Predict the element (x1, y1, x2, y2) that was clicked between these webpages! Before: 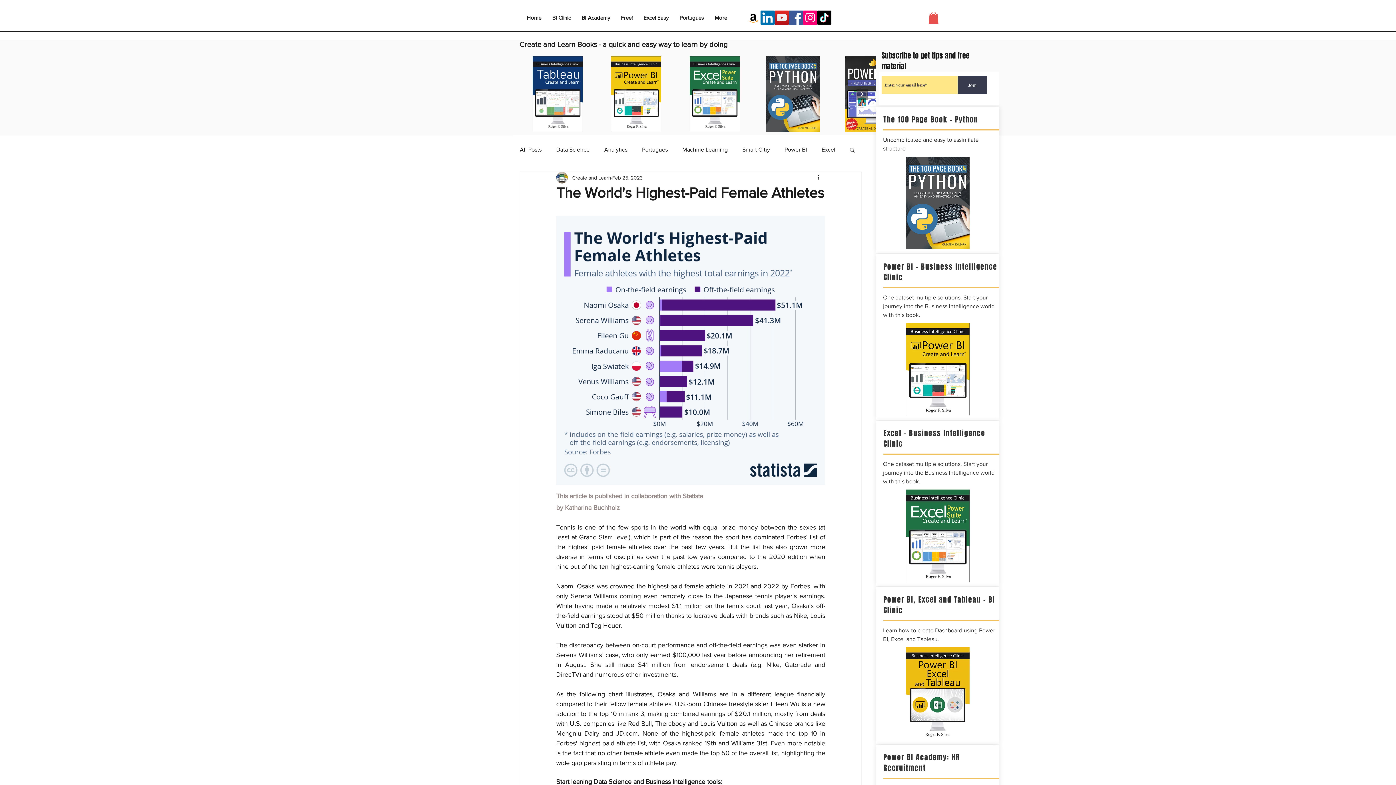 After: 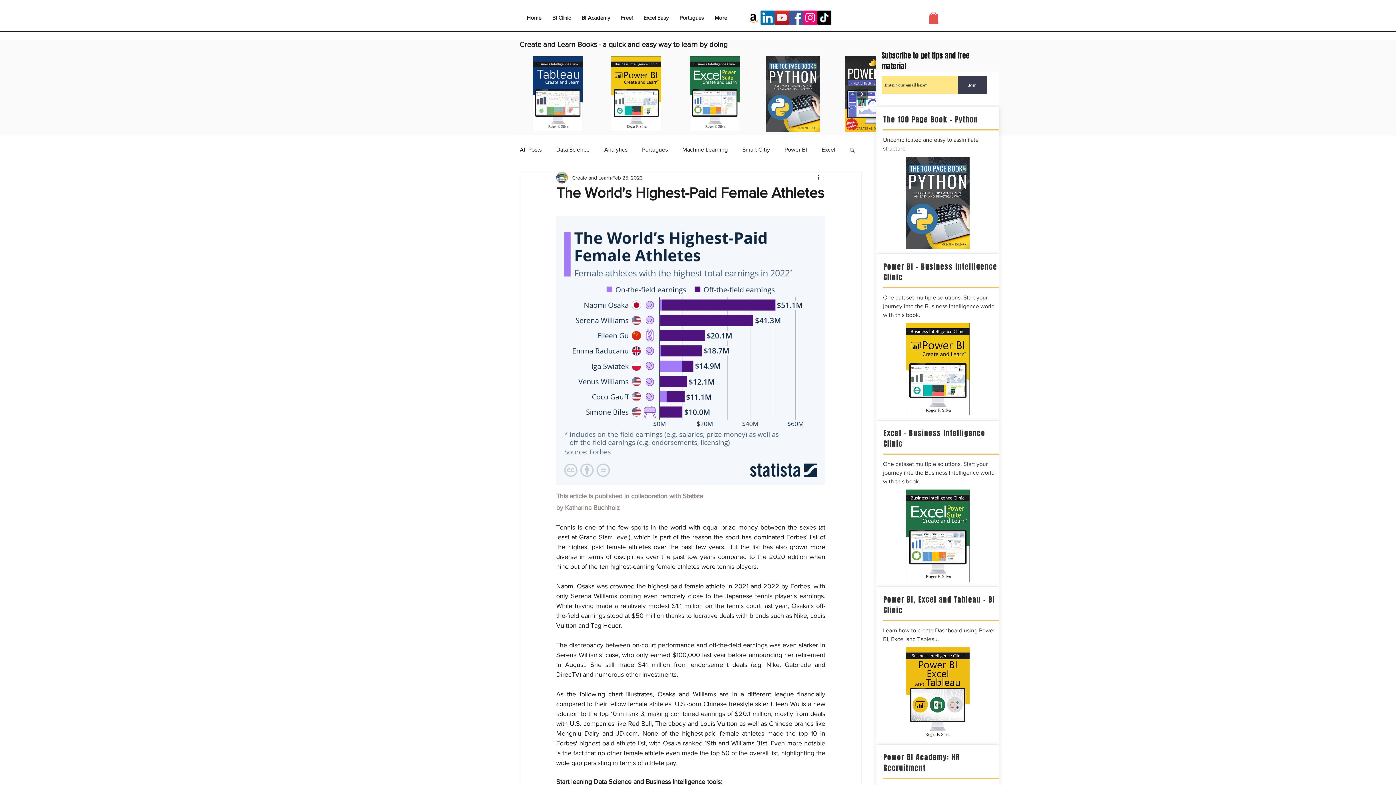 Action: bbox: (856, 88, 868, 99) label: Next Item